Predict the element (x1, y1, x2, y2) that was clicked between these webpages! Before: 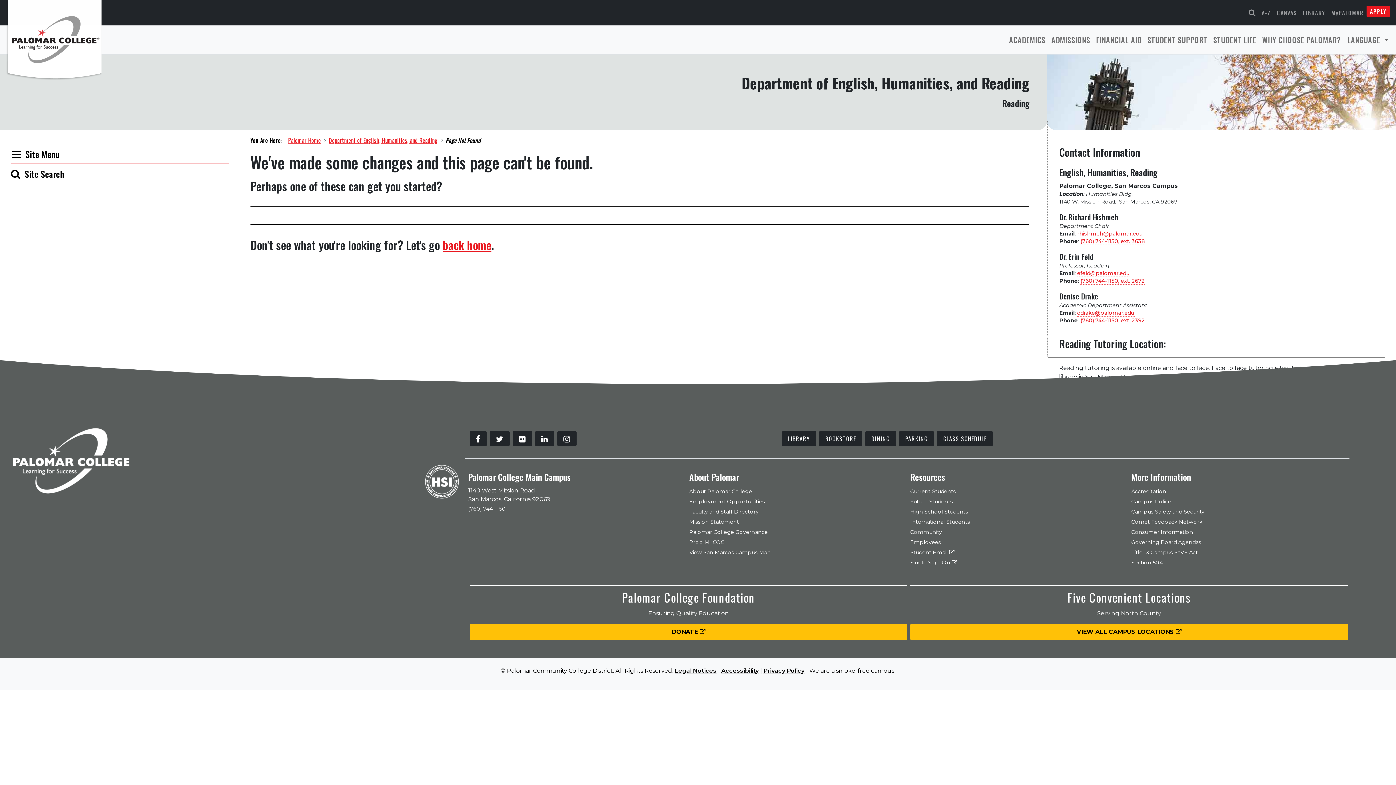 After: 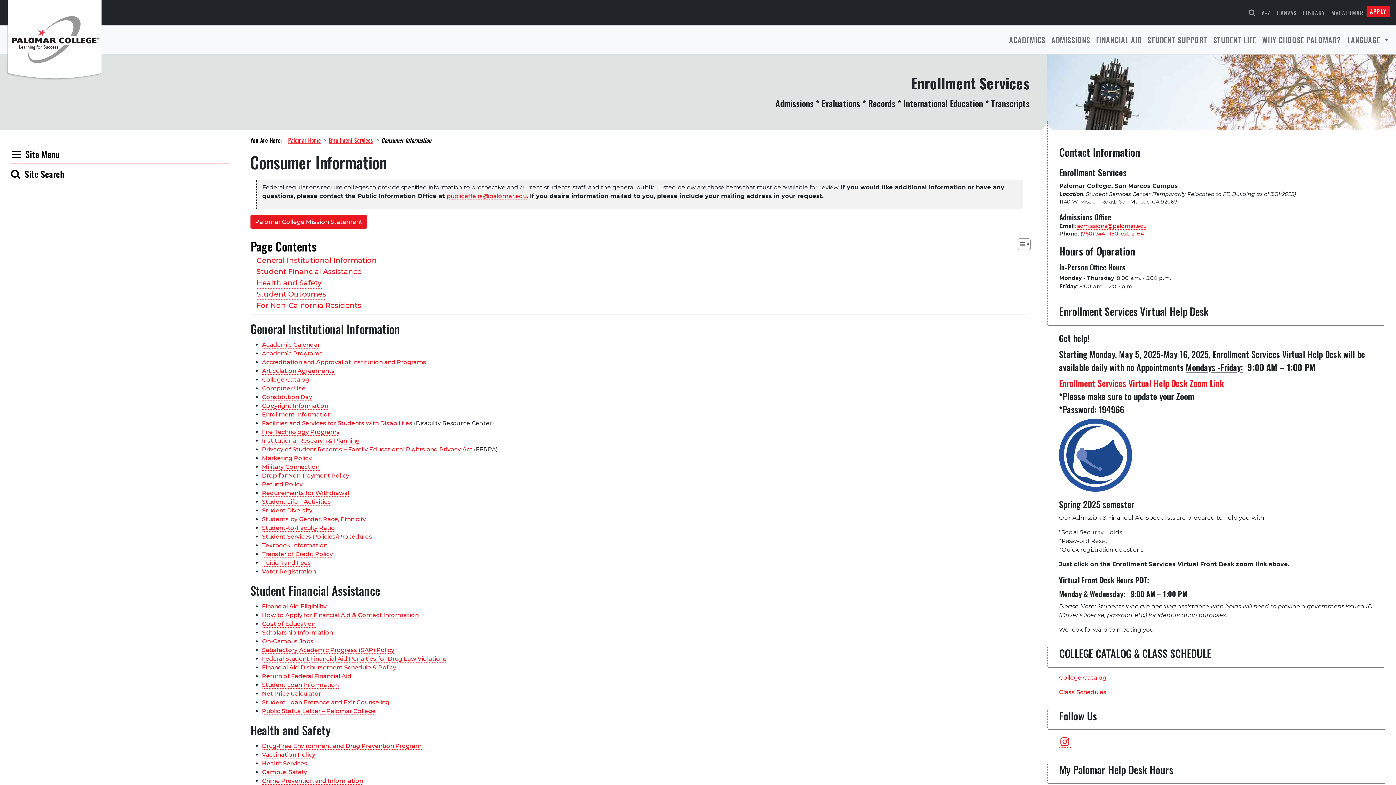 Action: bbox: (1131, 527, 1346, 537) label: Consumer Information